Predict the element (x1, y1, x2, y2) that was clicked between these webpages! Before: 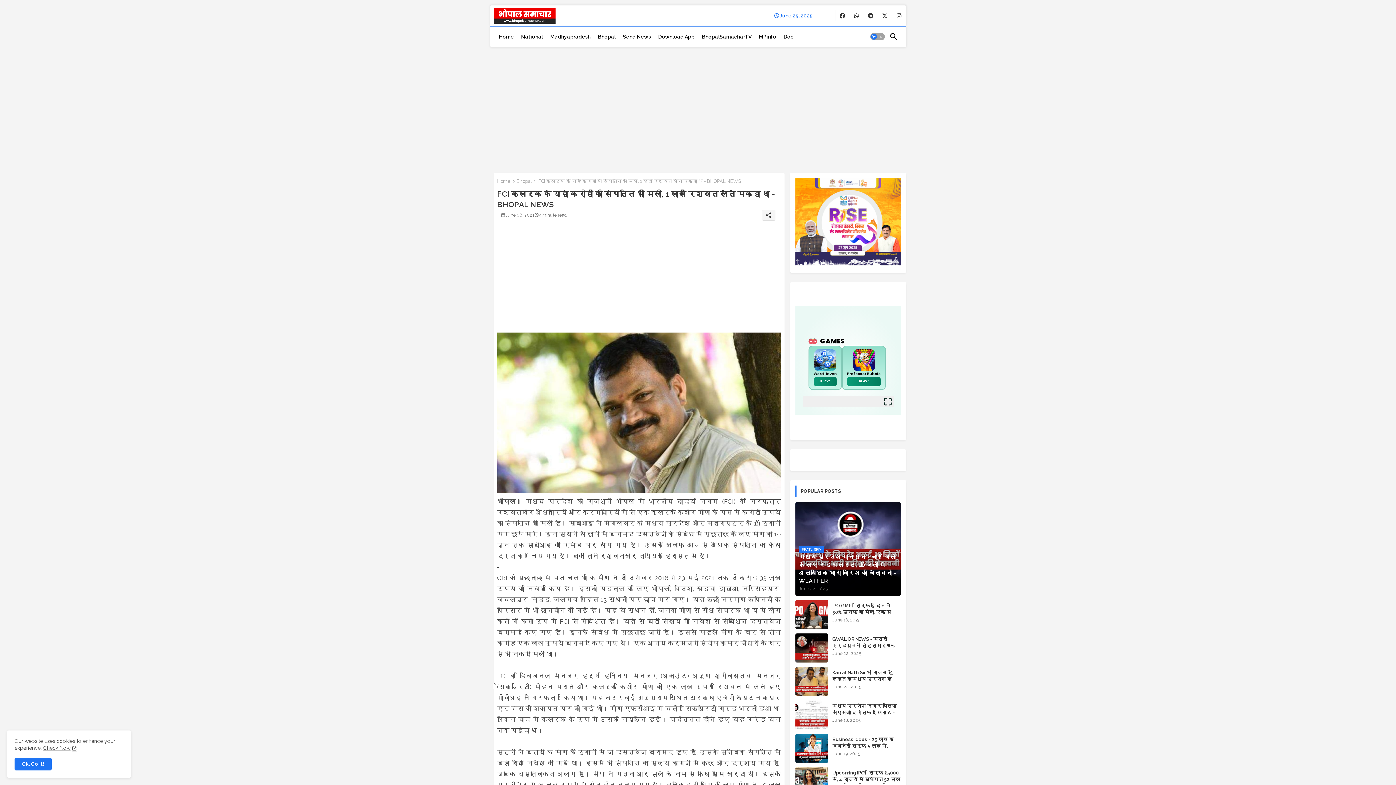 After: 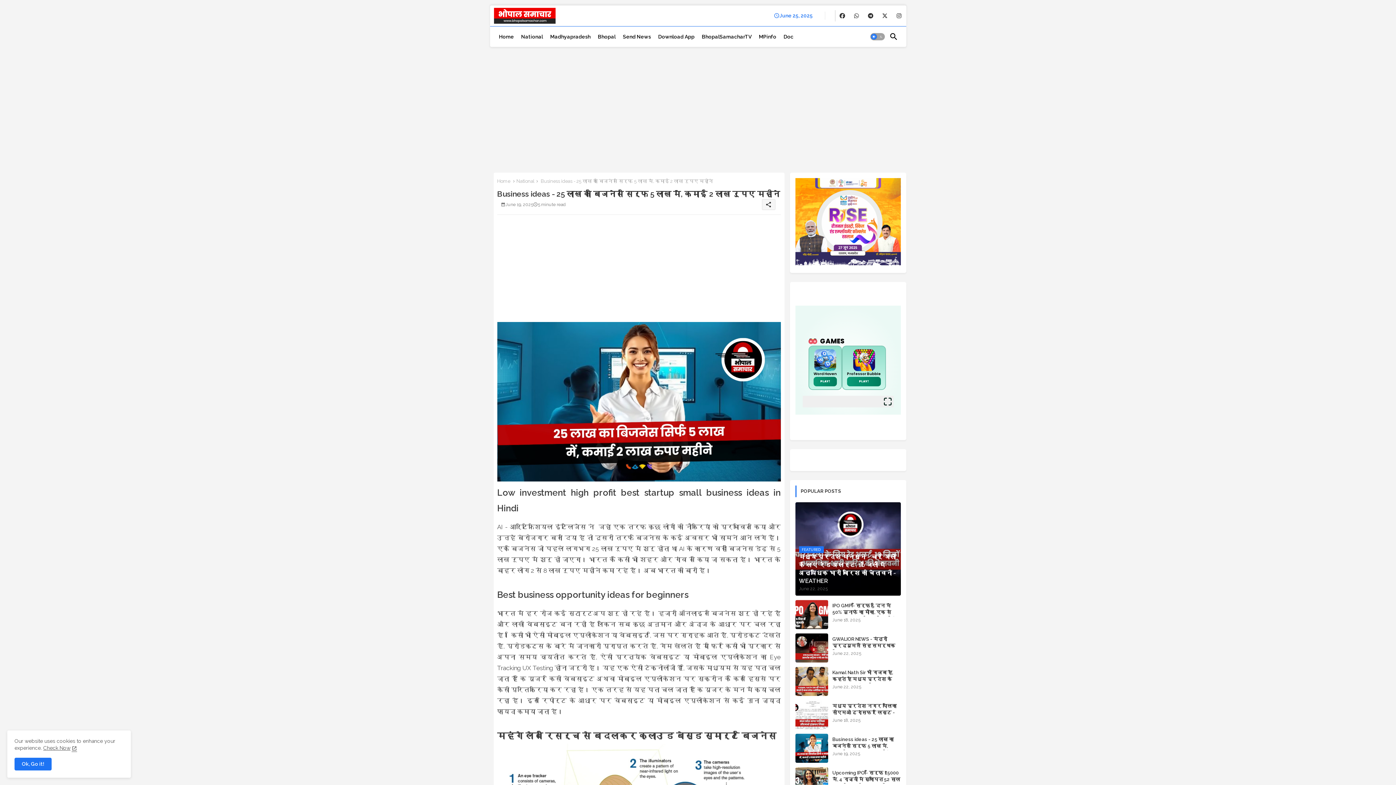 Action: bbox: (795, 734, 828, 763)